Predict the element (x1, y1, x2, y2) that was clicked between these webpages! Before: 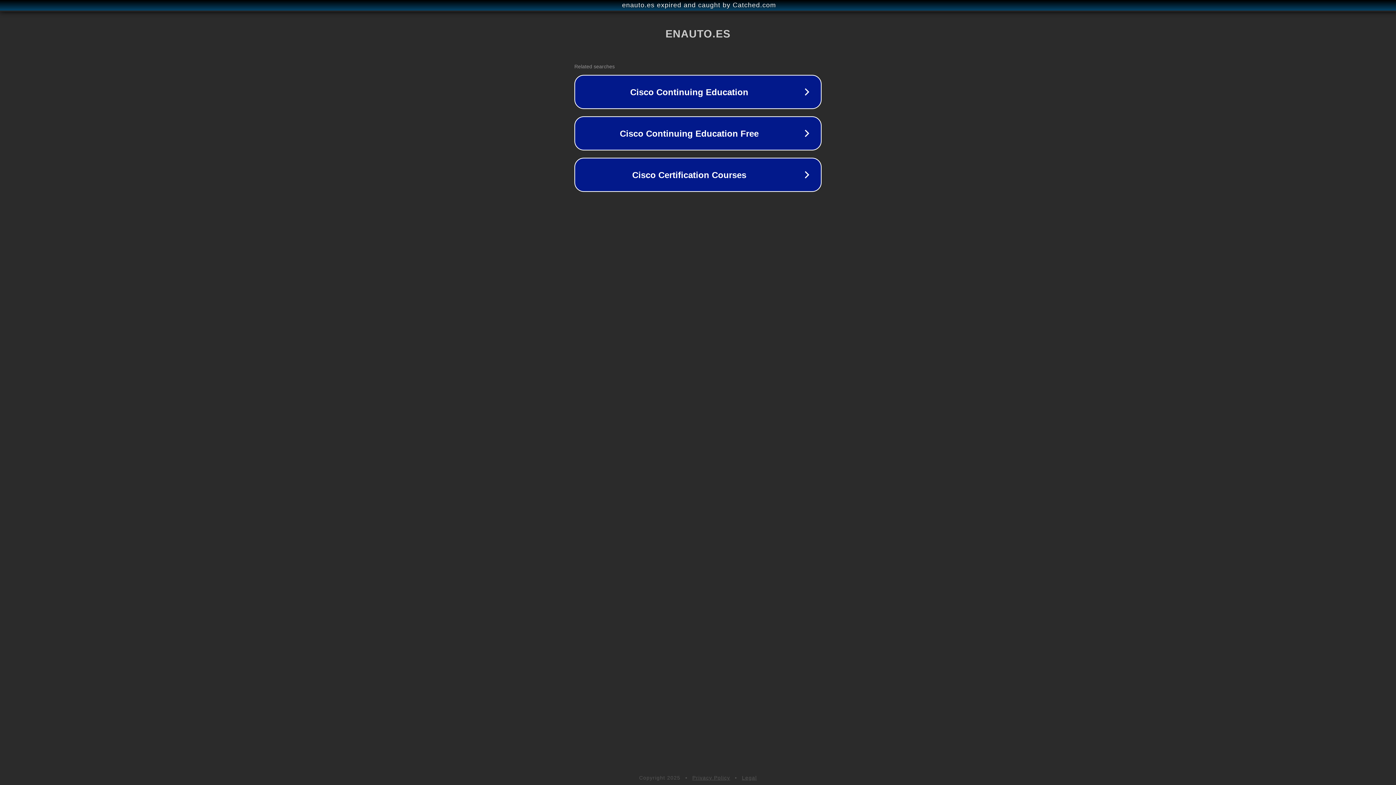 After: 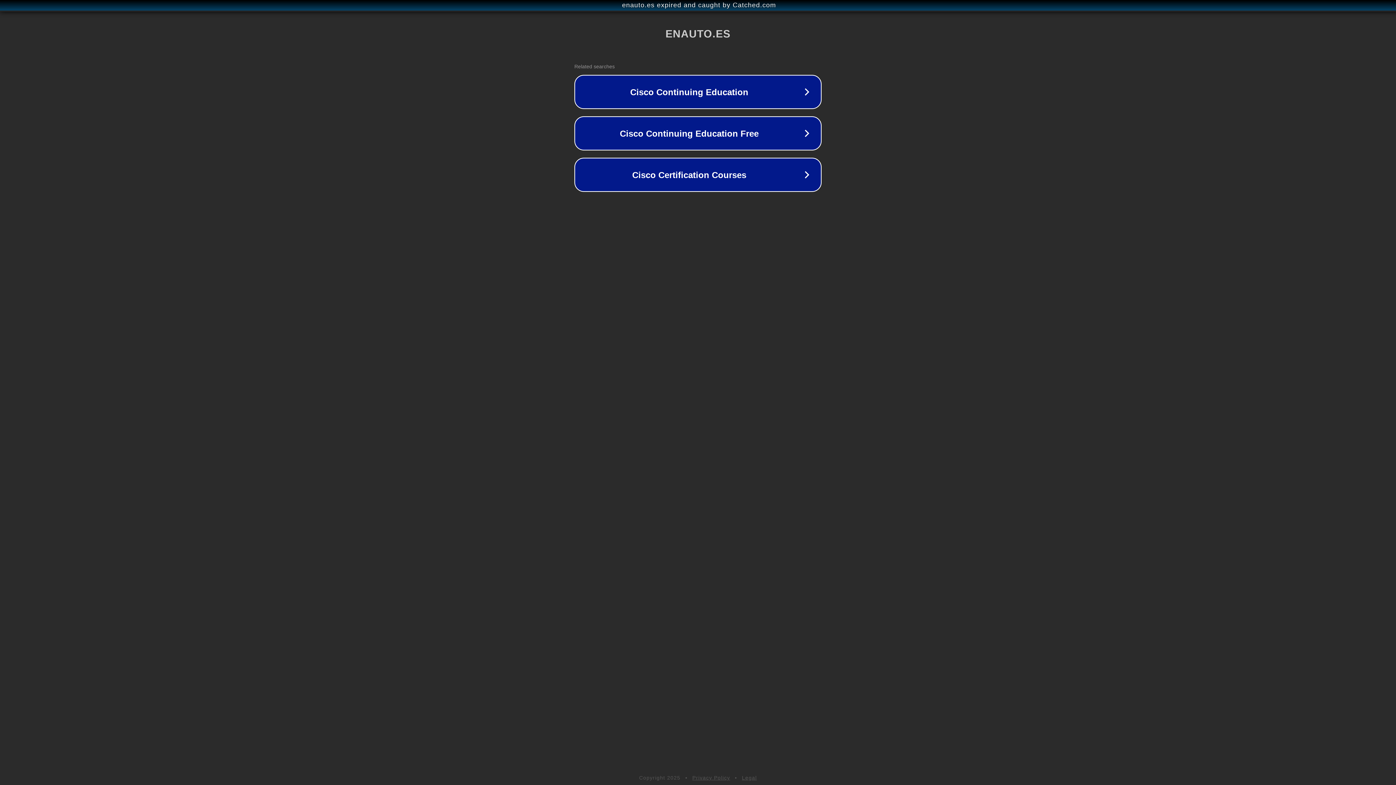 Action: bbox: (692, 775, 730, 781) label: Privacy Policy